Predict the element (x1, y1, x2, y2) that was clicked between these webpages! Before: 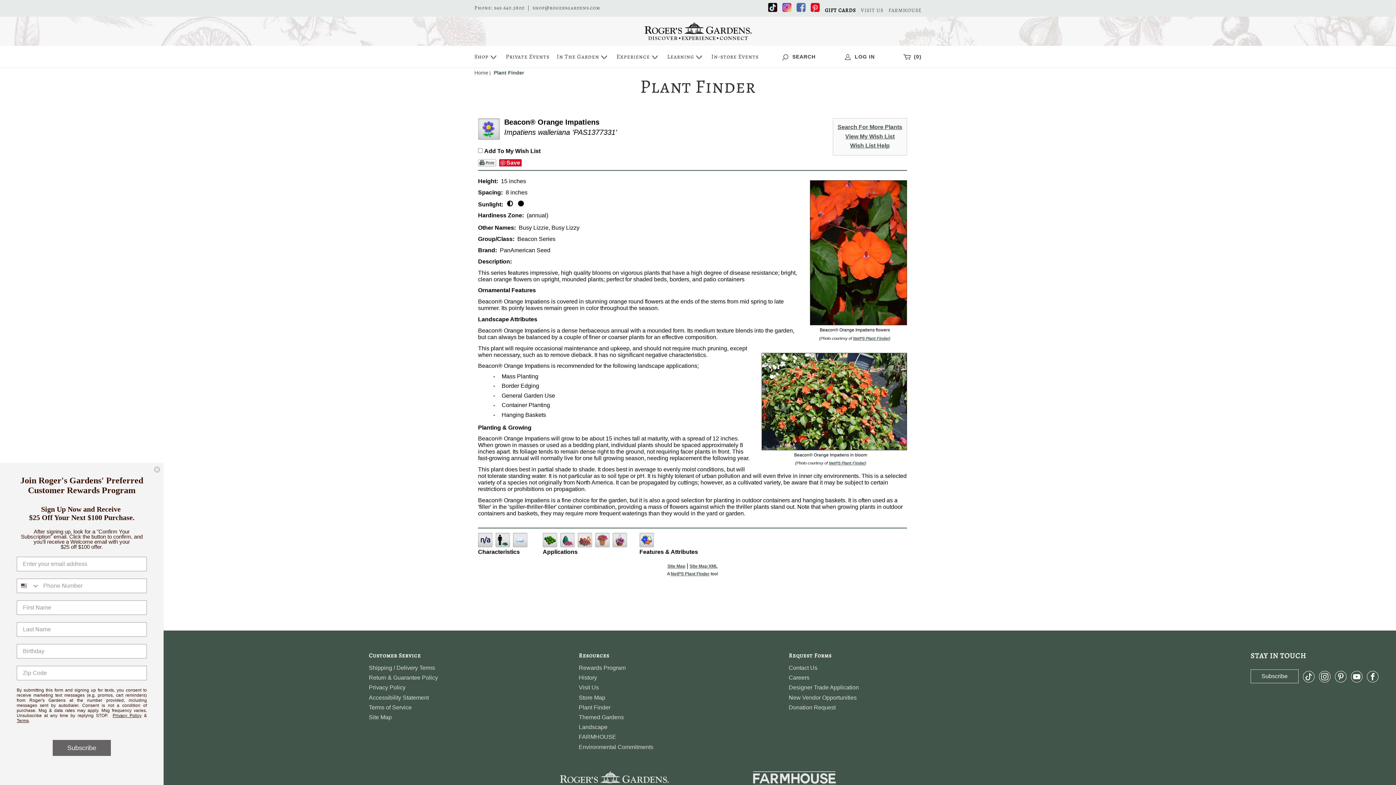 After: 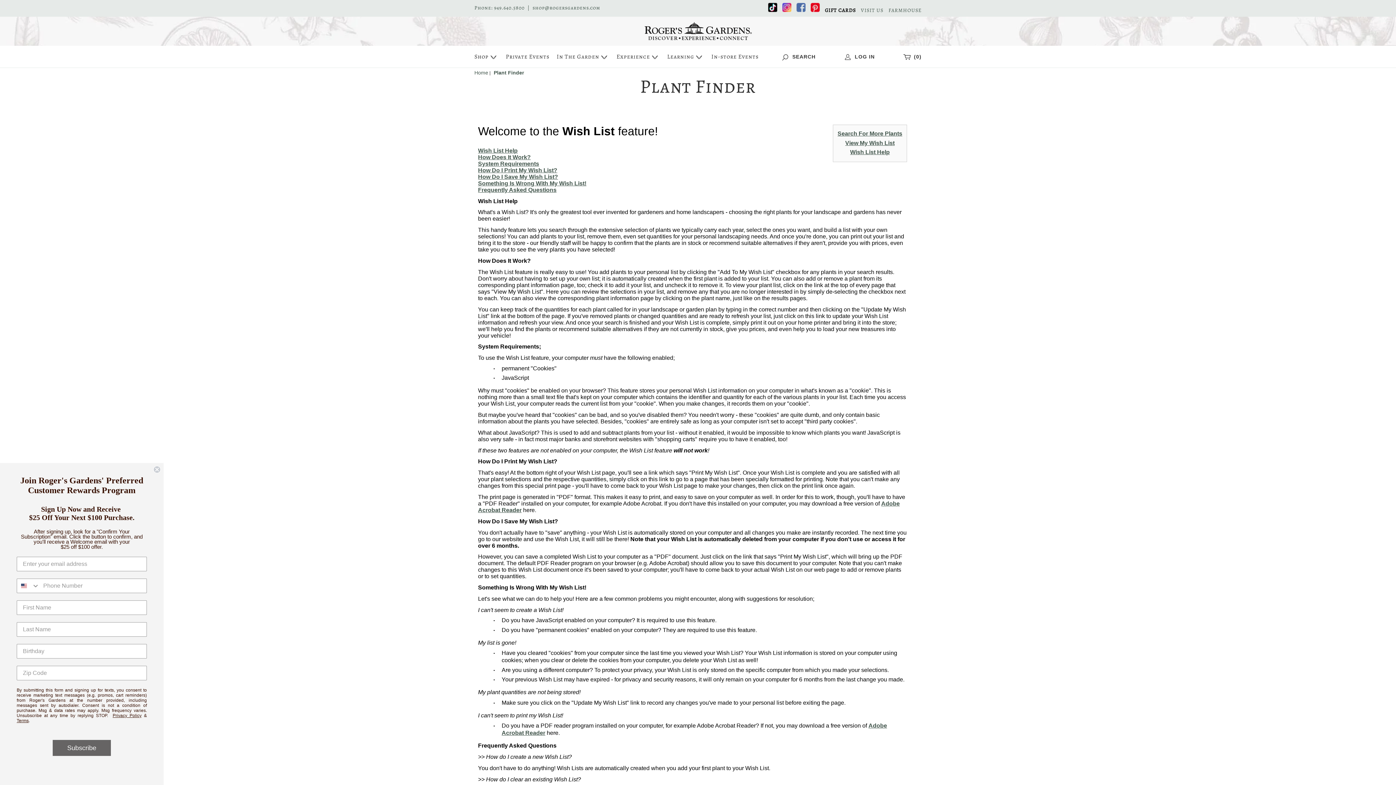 Action: bbox: (850, 142, 890, 148) label: Wish List Help